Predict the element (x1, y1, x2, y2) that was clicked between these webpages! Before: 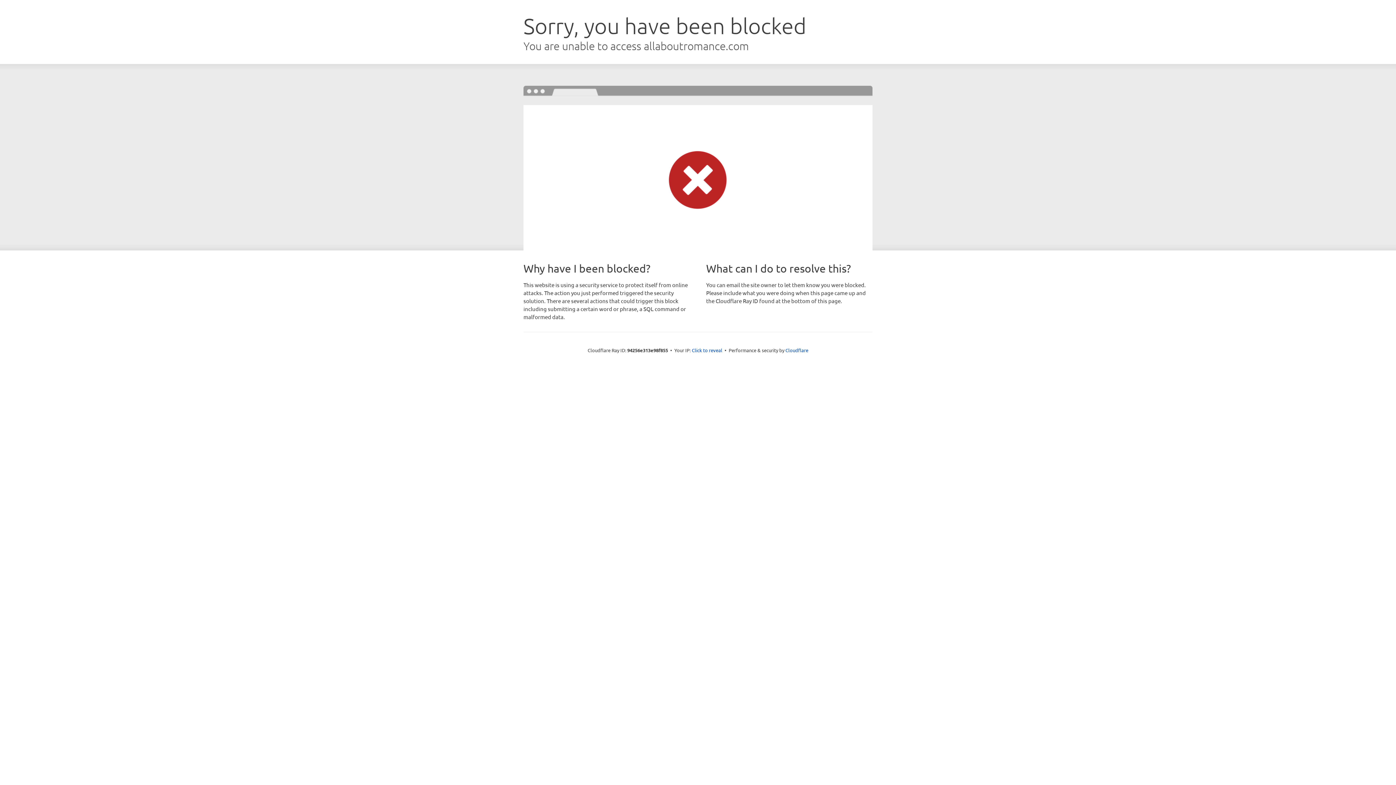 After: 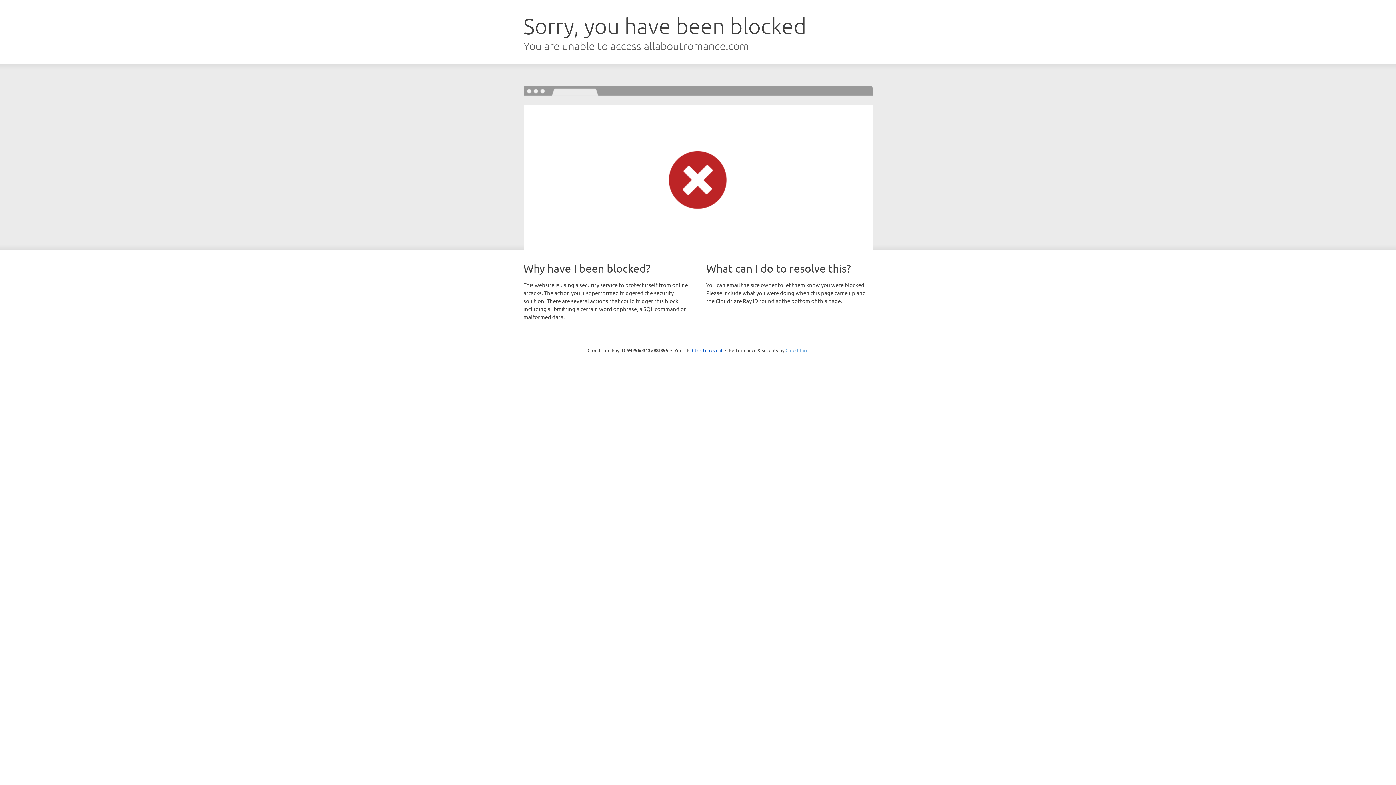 Action: bbox: (785, 347, 808, 353) label: Cloudflare